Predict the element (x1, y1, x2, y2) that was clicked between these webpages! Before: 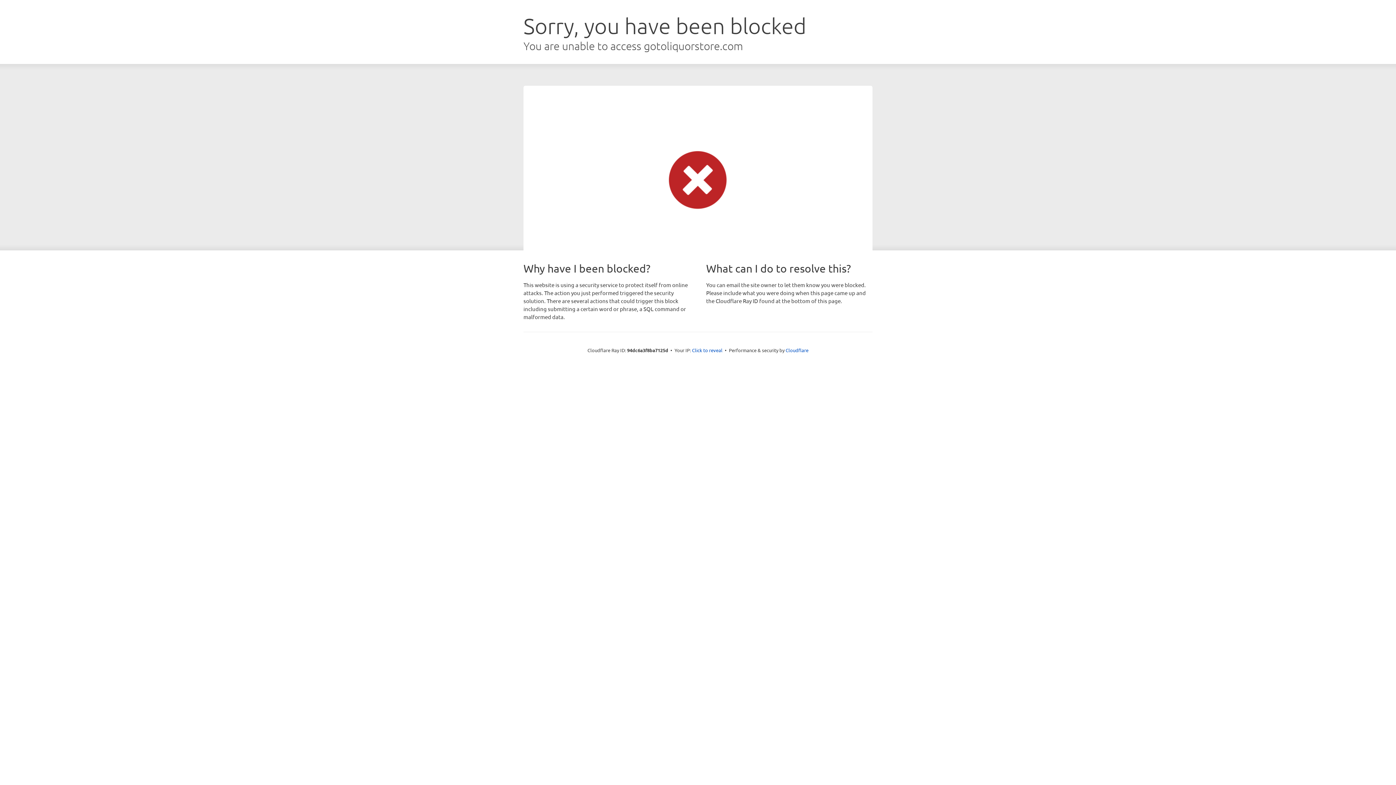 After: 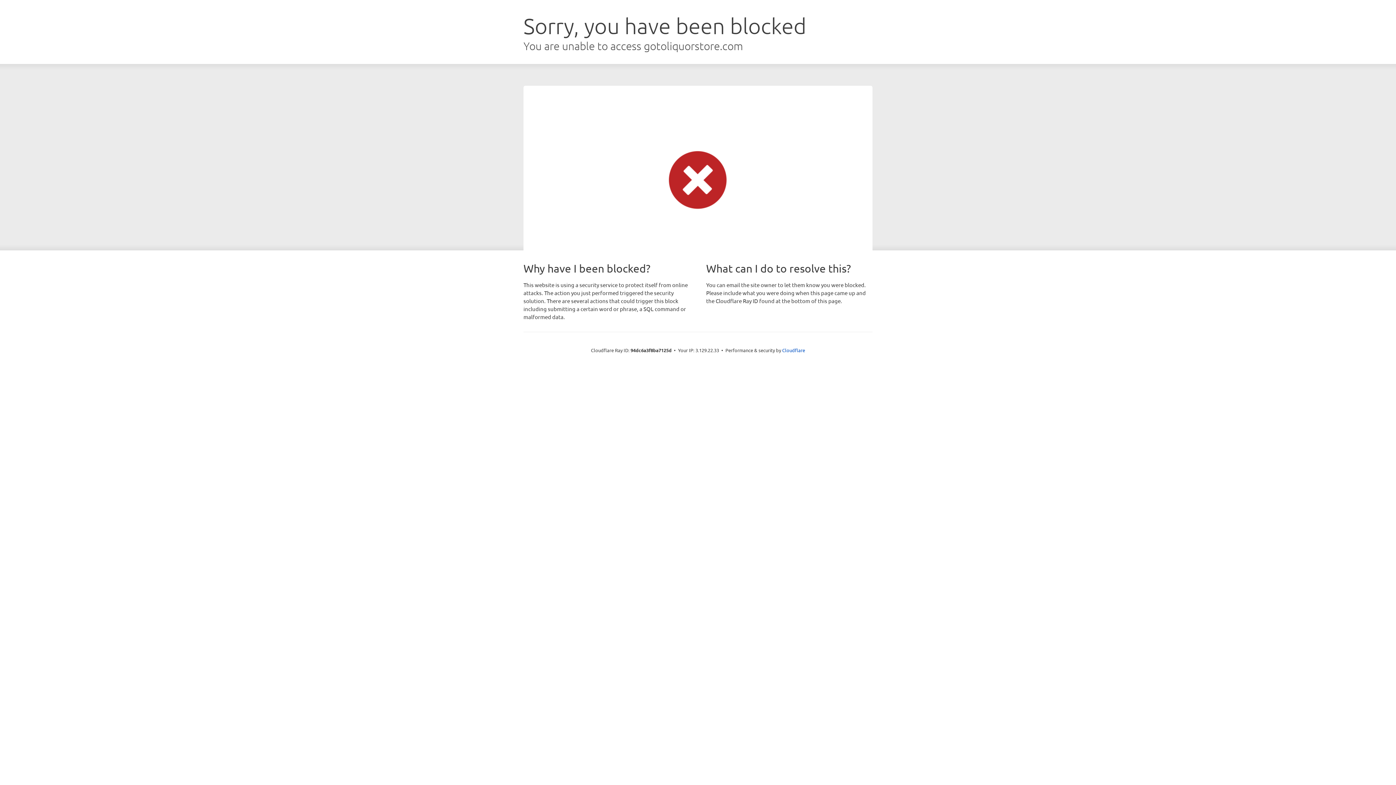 Action: label: Click to reveal bbox: (692, 346, 722, 353)